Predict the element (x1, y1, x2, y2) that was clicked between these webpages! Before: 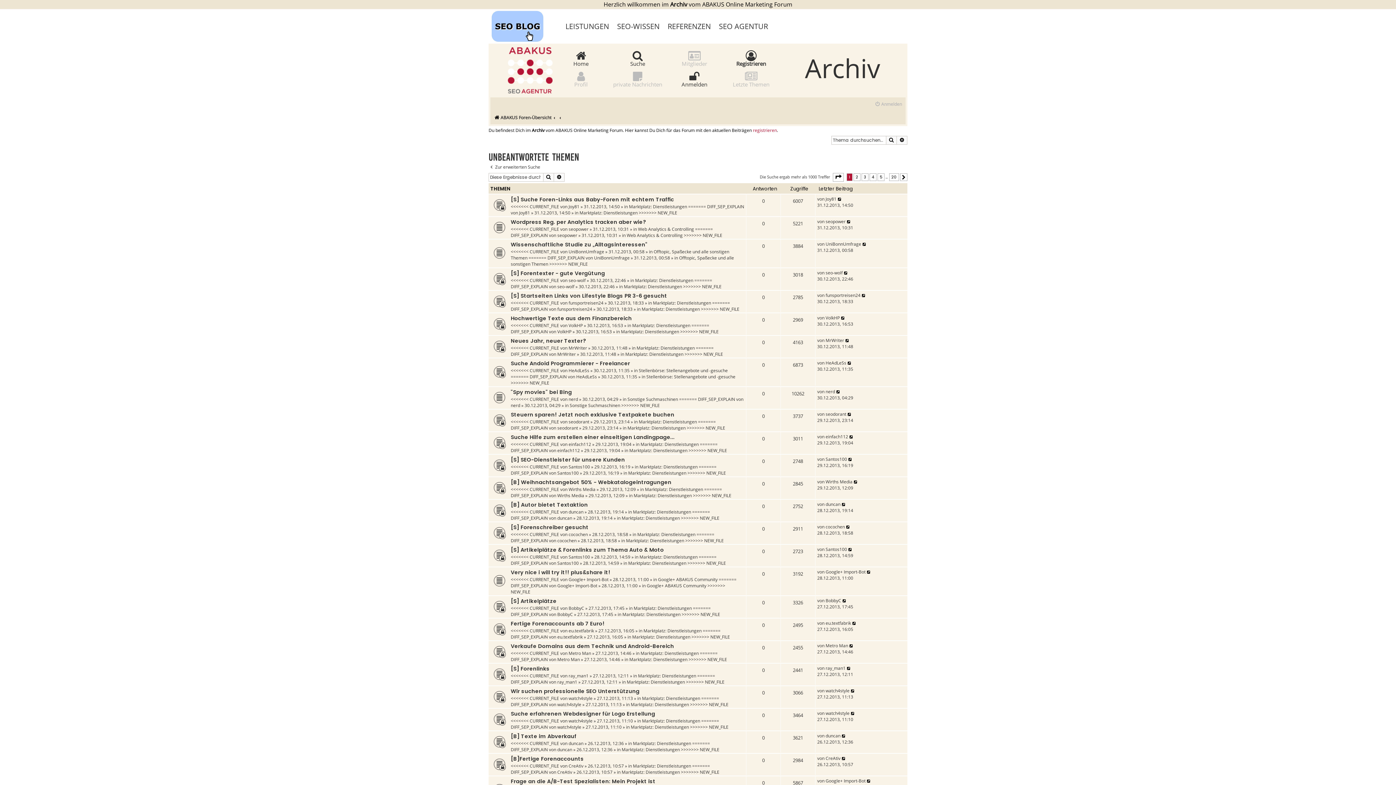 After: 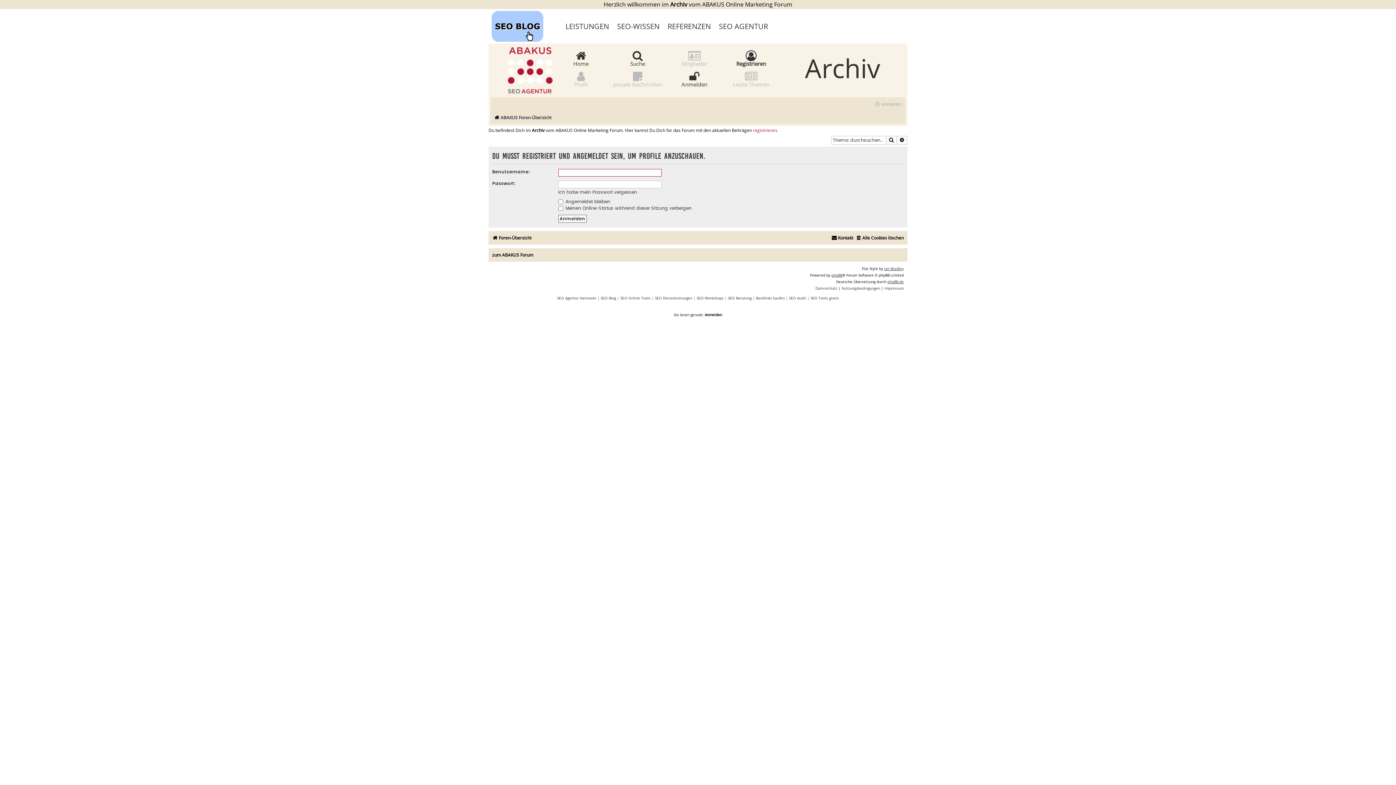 Action: bbox: (825, 501, 840, 507) label: duncan